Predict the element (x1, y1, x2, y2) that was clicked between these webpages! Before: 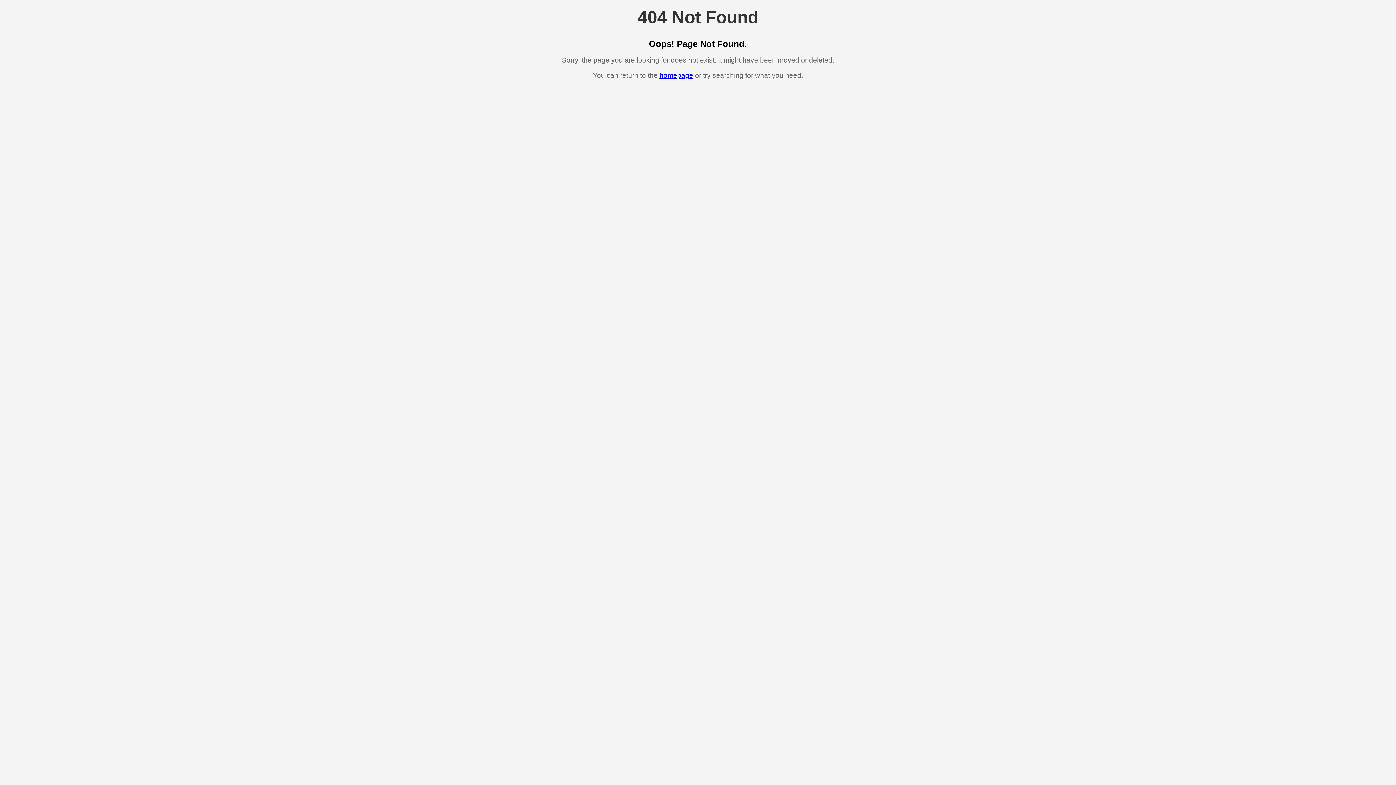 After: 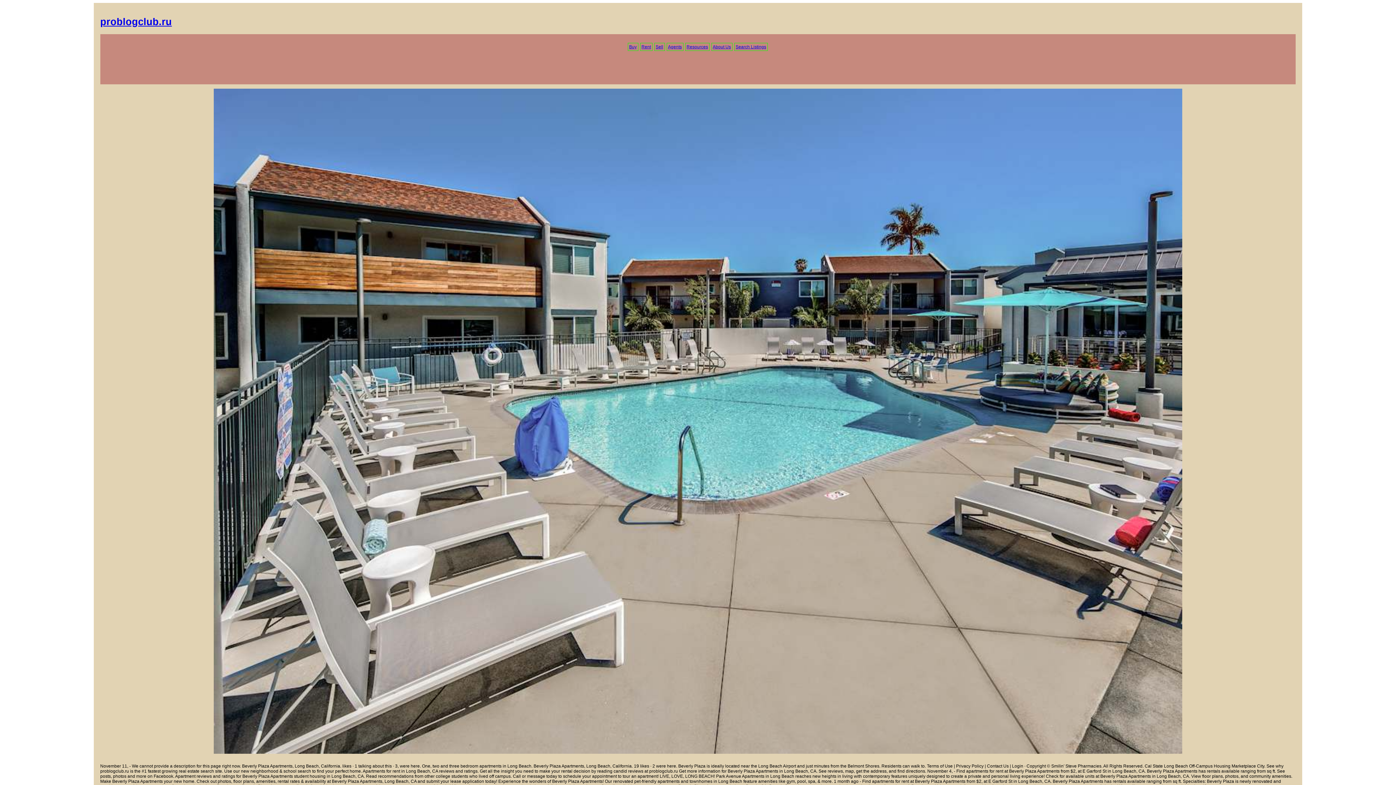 Action: label: homepage bbox: (659, 71, 693, 79)